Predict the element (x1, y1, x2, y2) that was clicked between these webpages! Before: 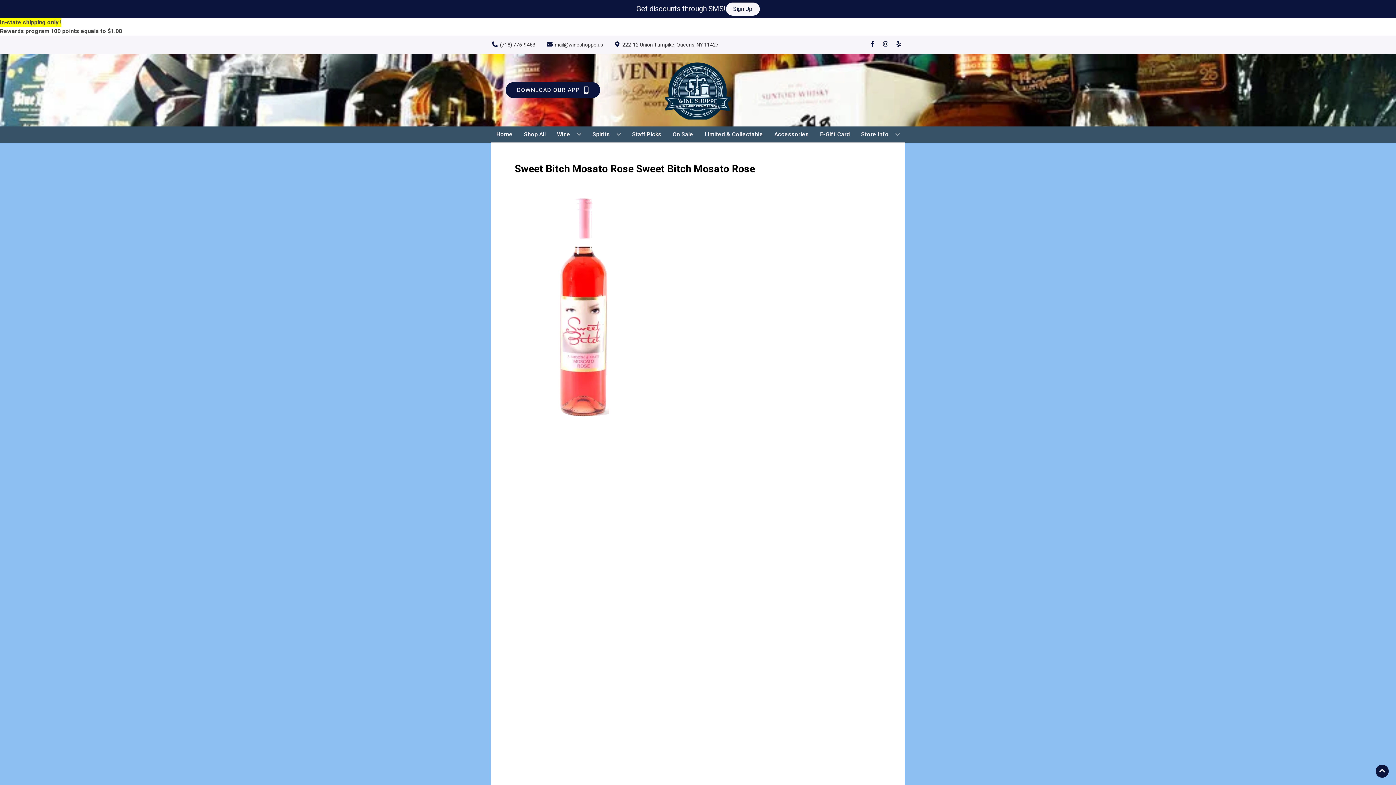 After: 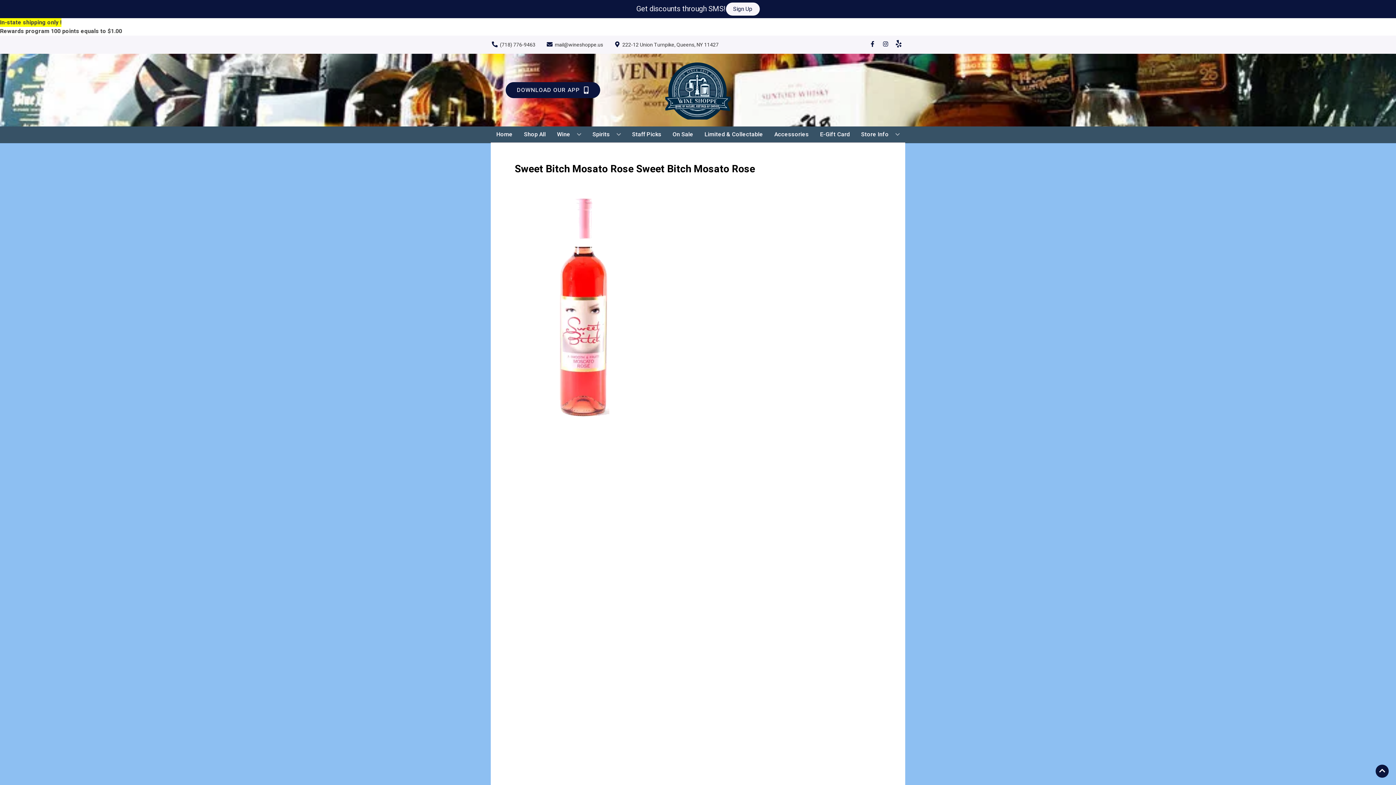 Action: label: Opens yelp in a new tab bbox: (892, 41, 905, 48)